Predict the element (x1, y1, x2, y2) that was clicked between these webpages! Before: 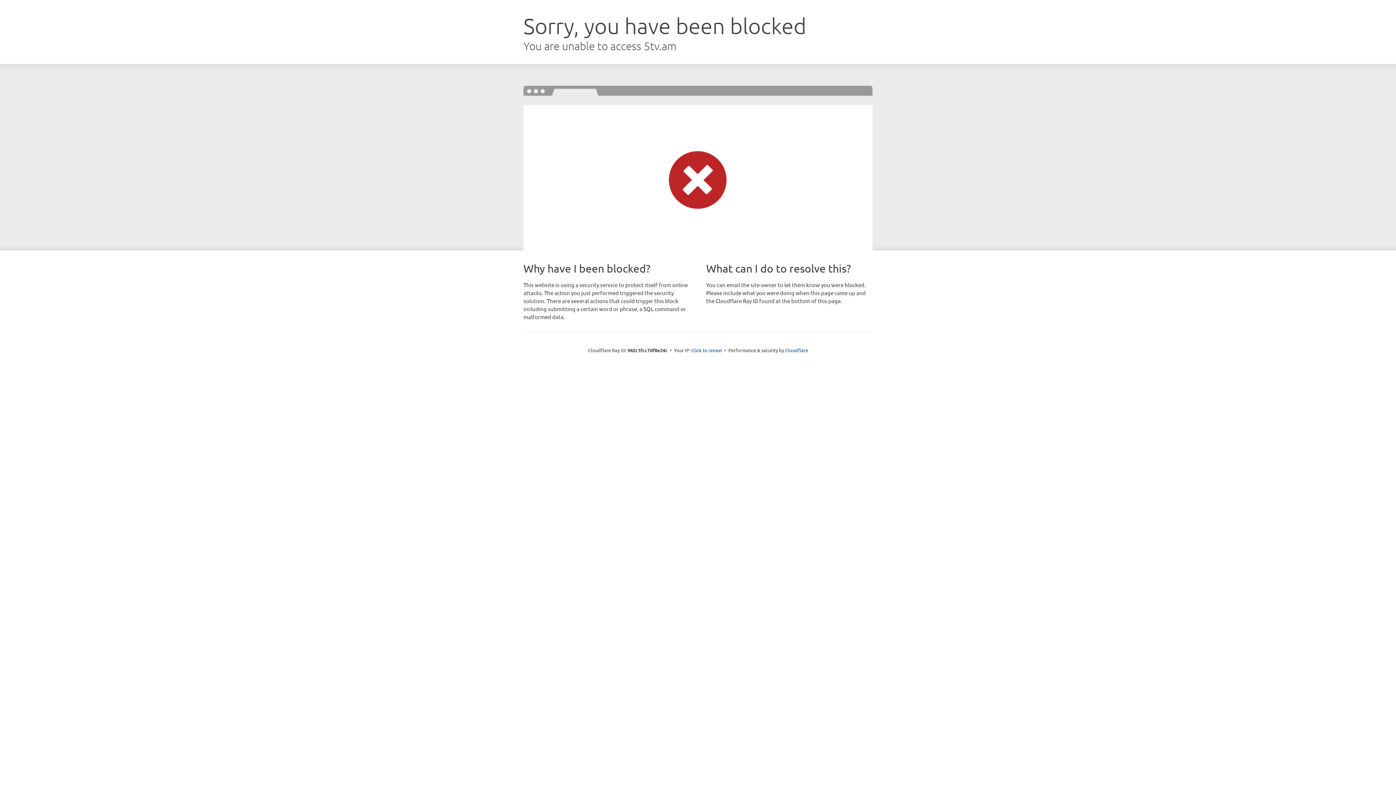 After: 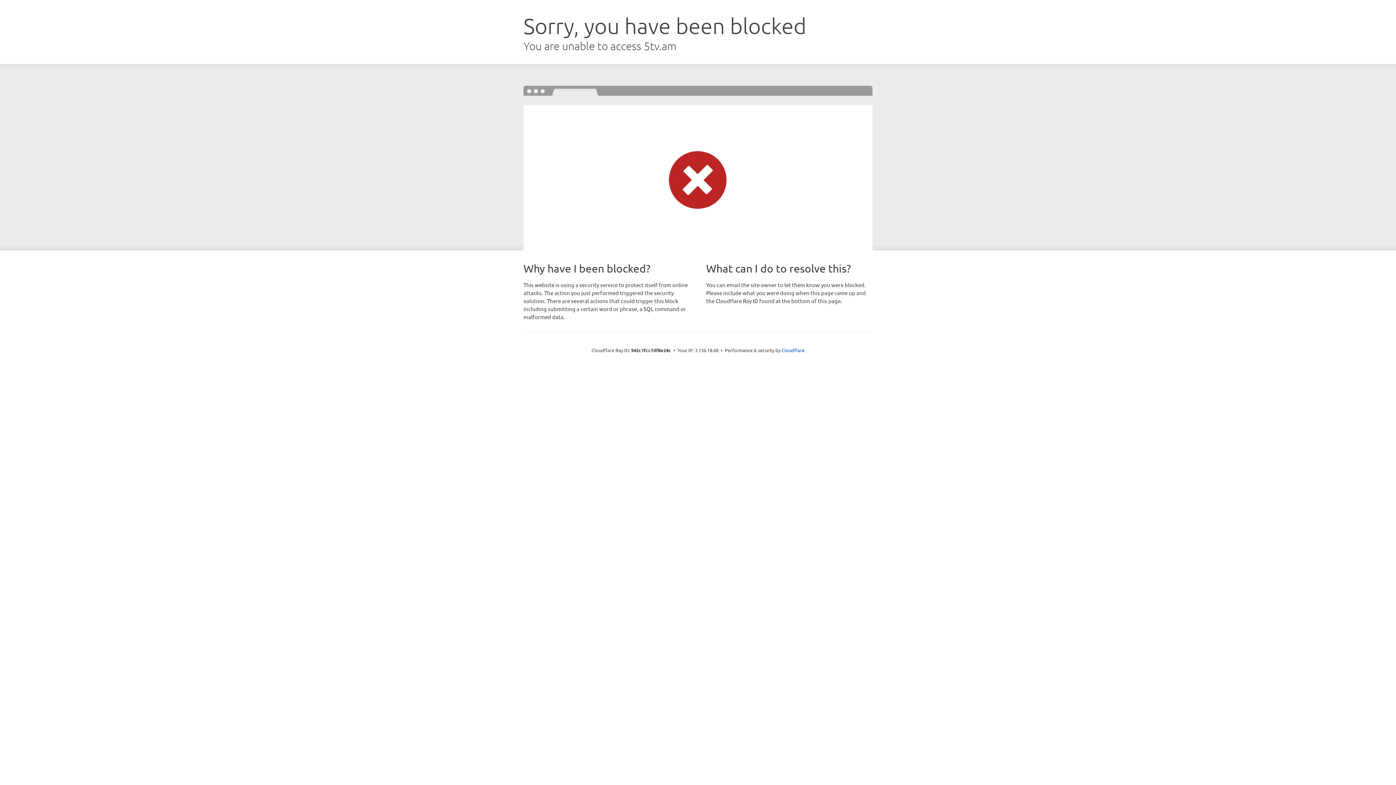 Action: label: Click to reveal bbox: (691, 346, 722, 353)